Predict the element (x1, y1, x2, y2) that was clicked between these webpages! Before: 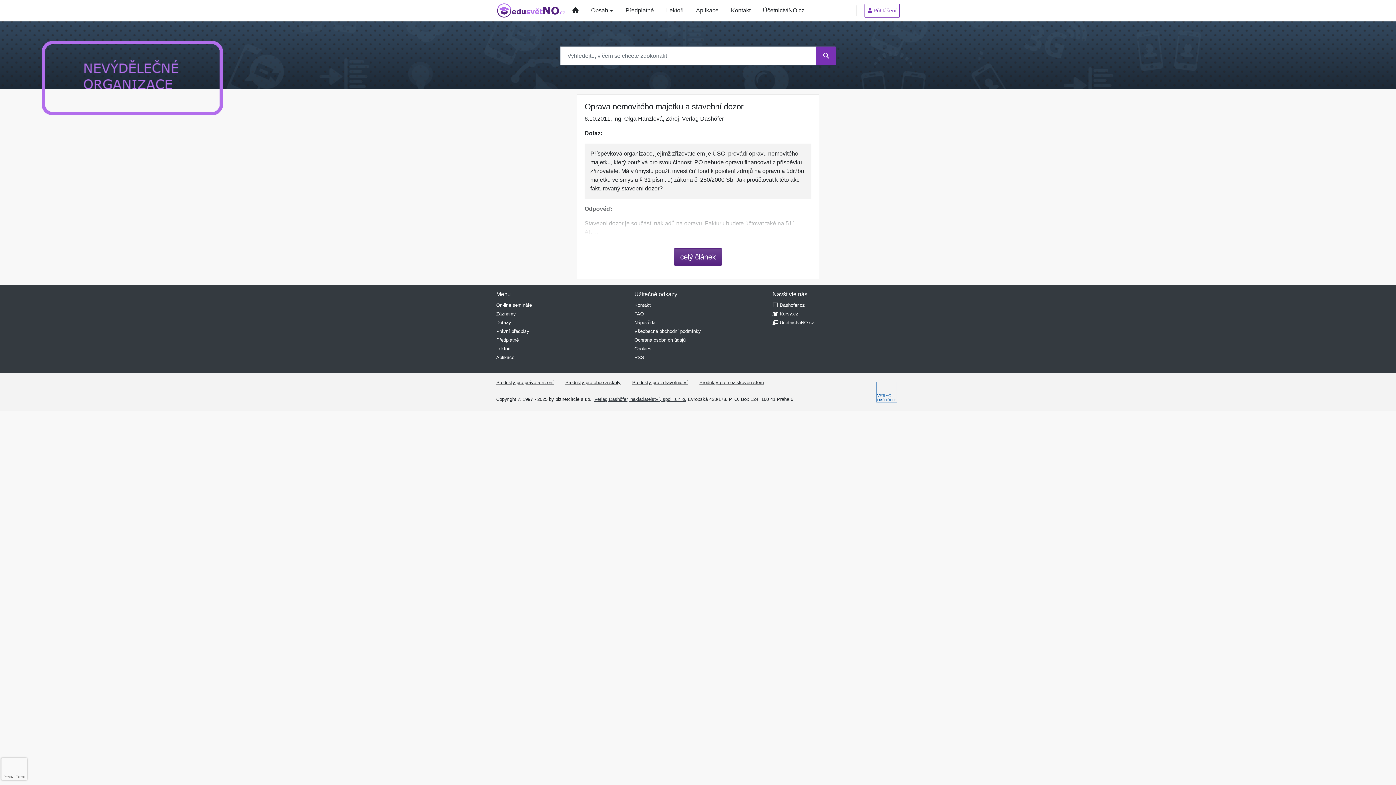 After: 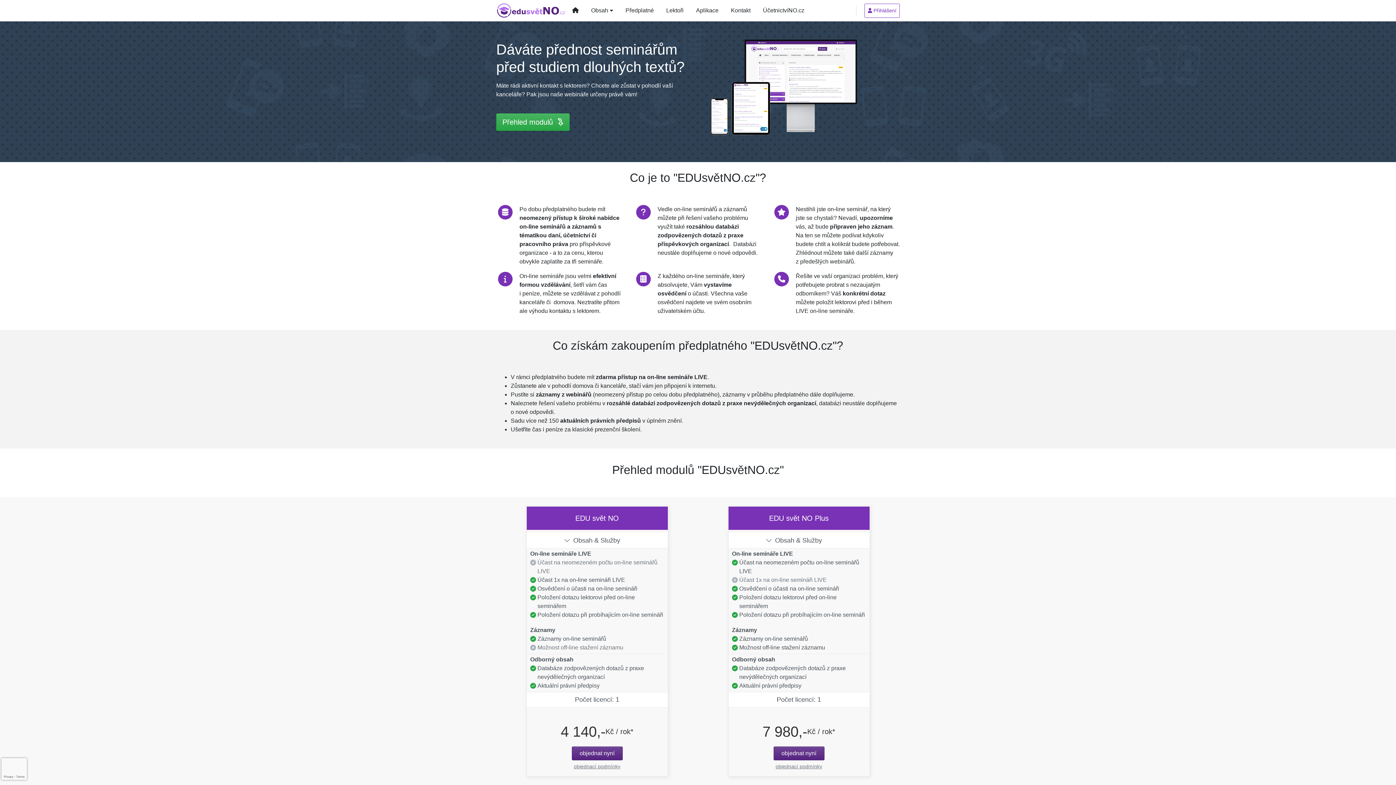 Action: label: Předplatné bbox: (619, 0, 660, 21)